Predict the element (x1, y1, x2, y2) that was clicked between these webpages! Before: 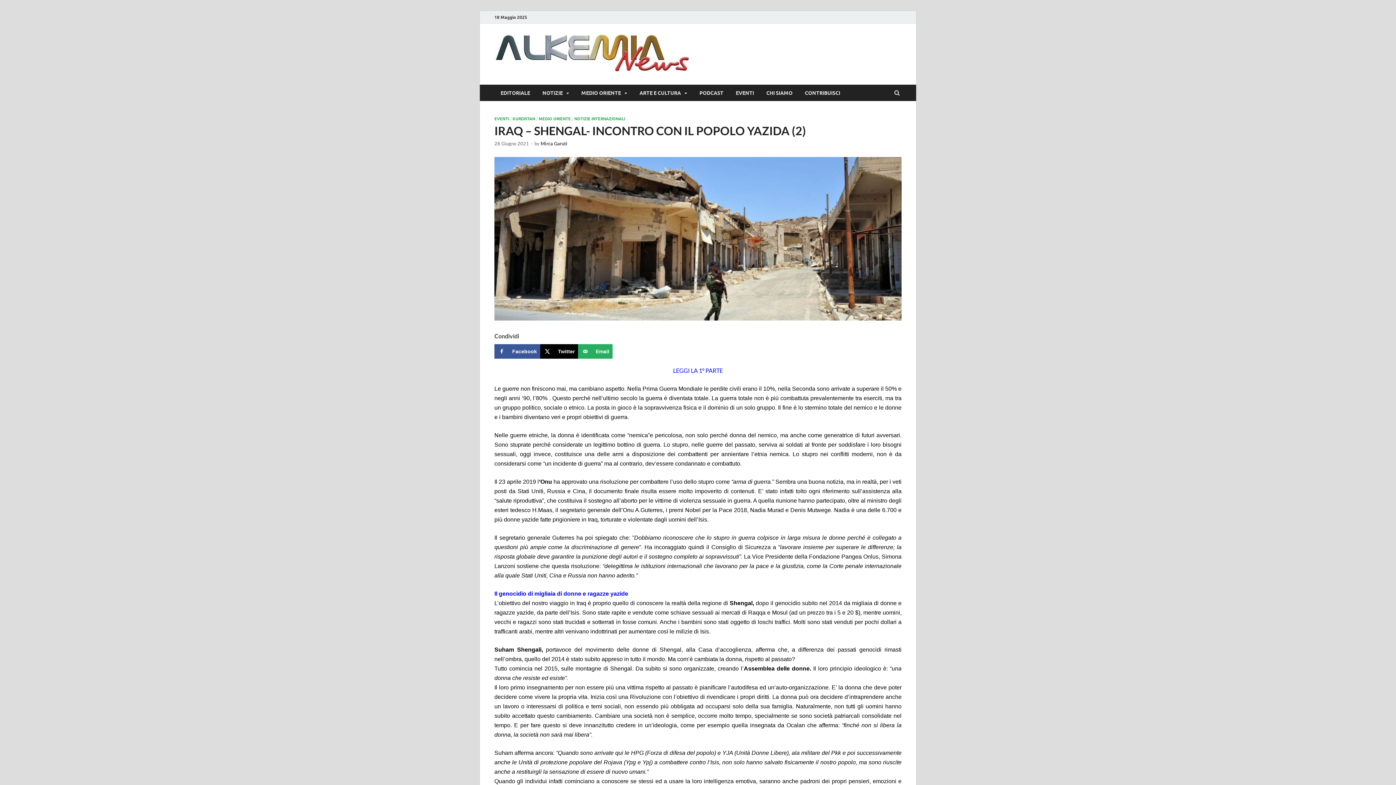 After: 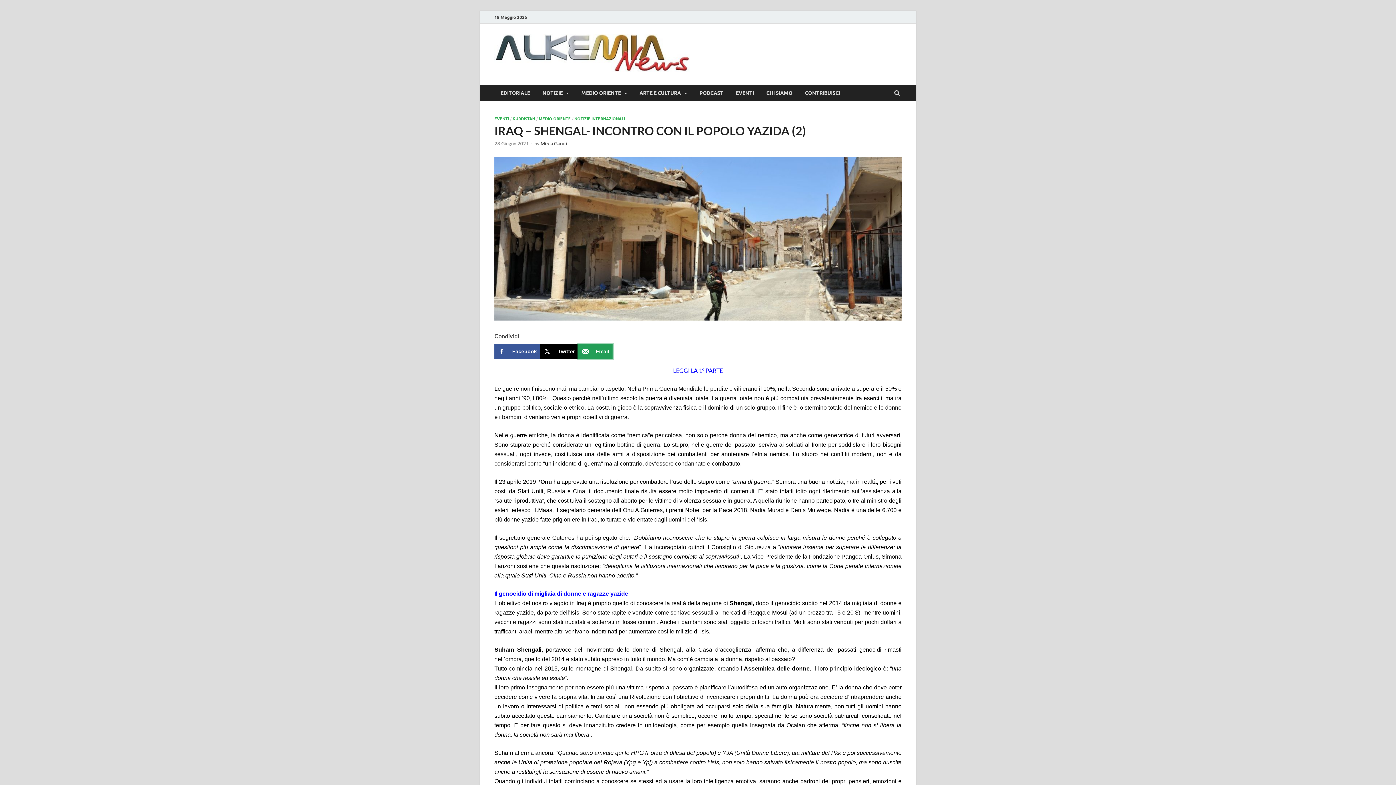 Action: bbox: (578, 344, 612, 359) label: Send over email